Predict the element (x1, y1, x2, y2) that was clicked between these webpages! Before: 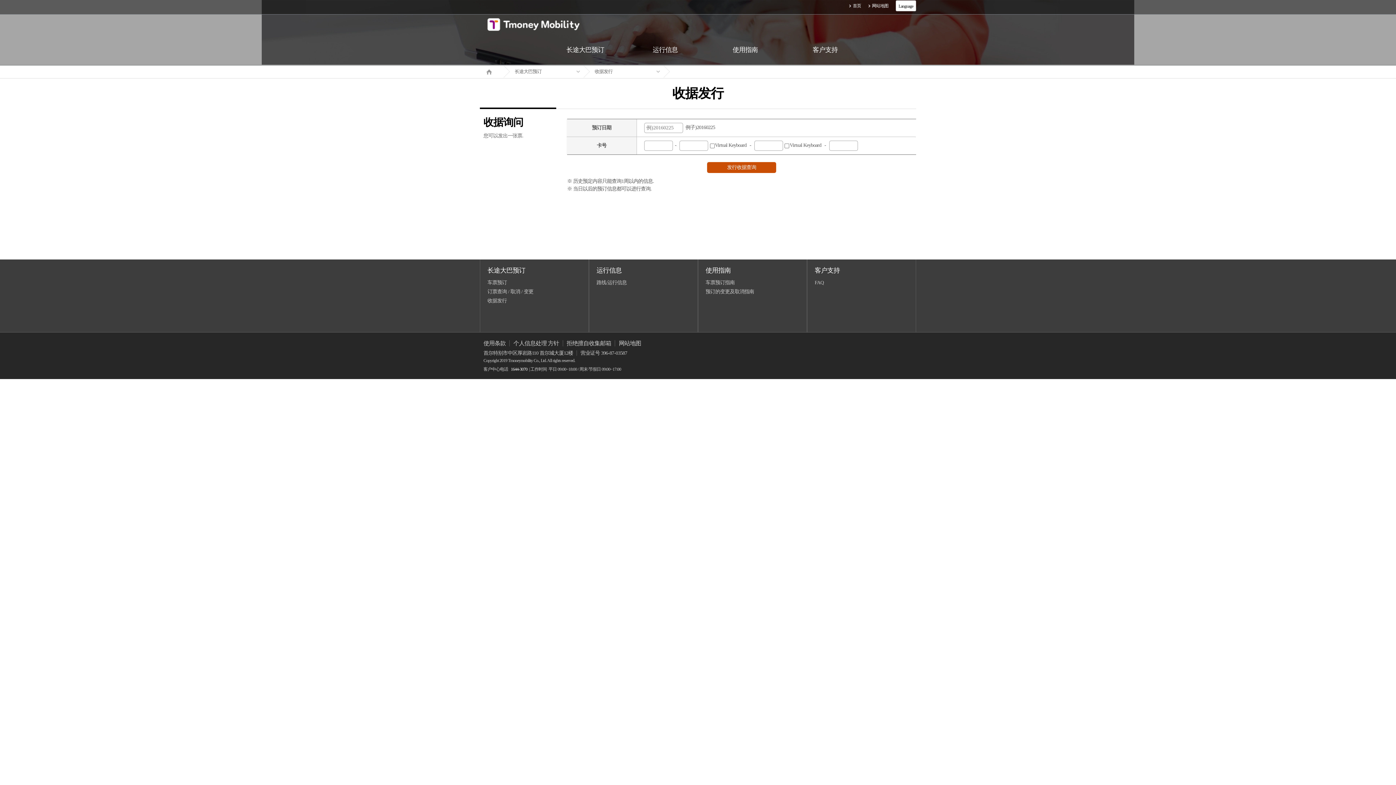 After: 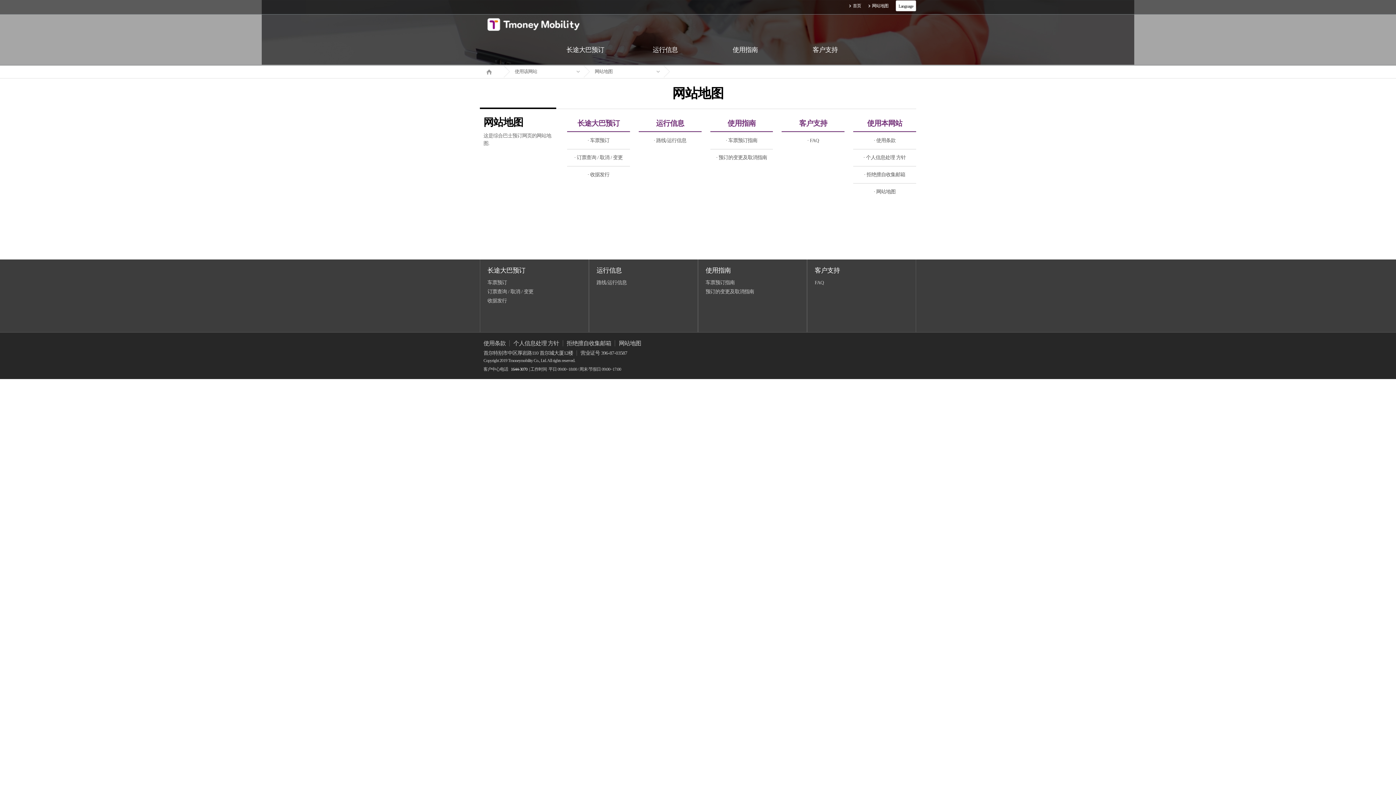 Action: label: 网站地图 bbox: (615, 340, 644, 346)